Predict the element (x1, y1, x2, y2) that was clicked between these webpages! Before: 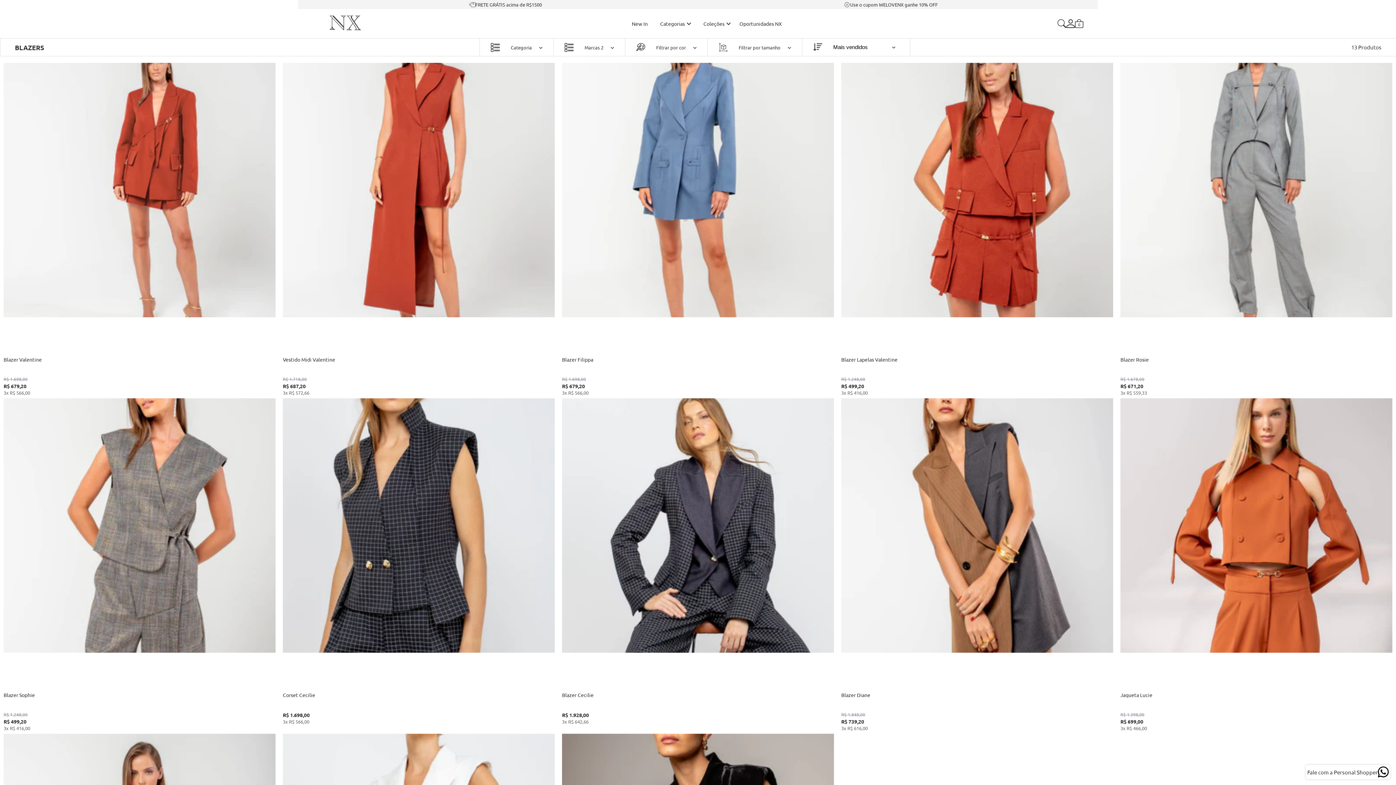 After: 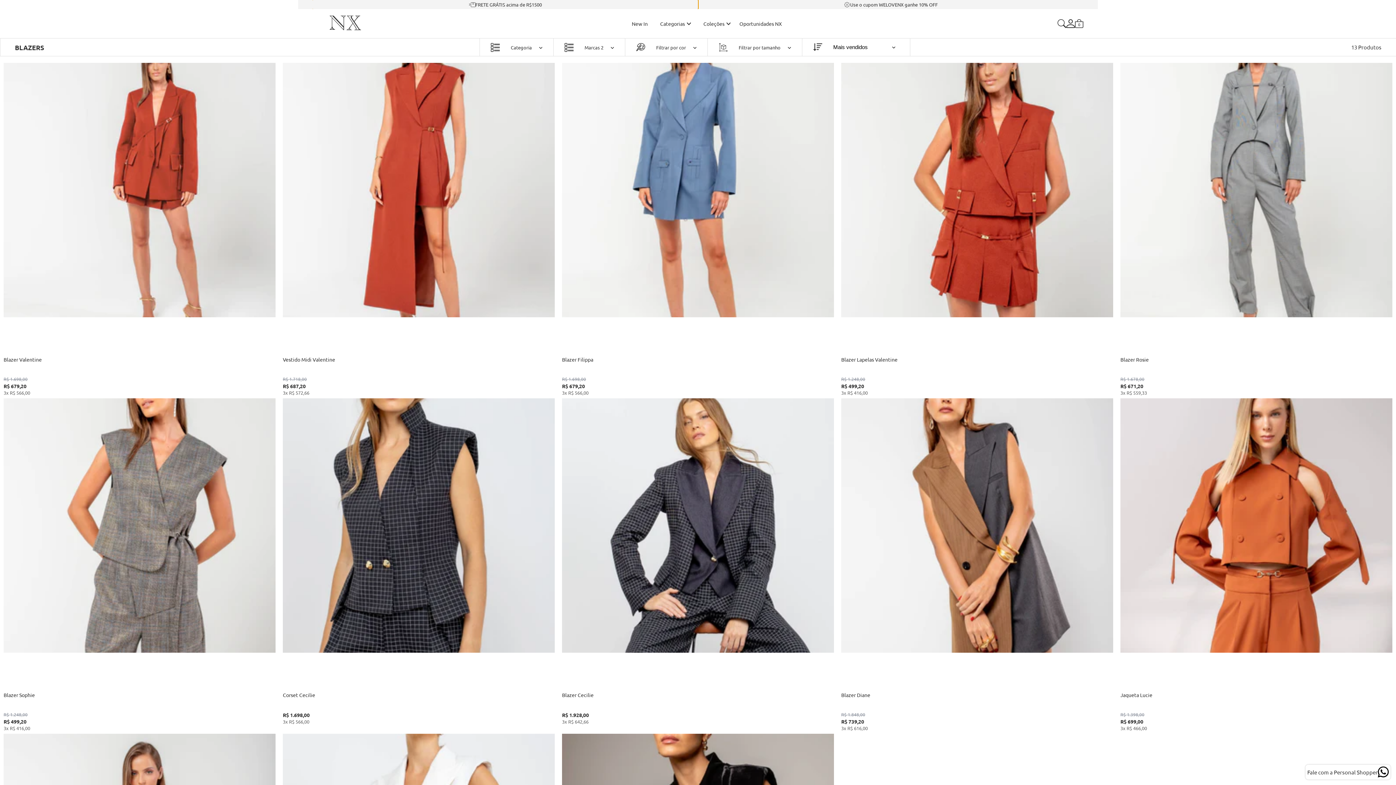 Action: bbox: (312, 0, 698, 9) label: FRETE GRÁTIS acima de R$1500